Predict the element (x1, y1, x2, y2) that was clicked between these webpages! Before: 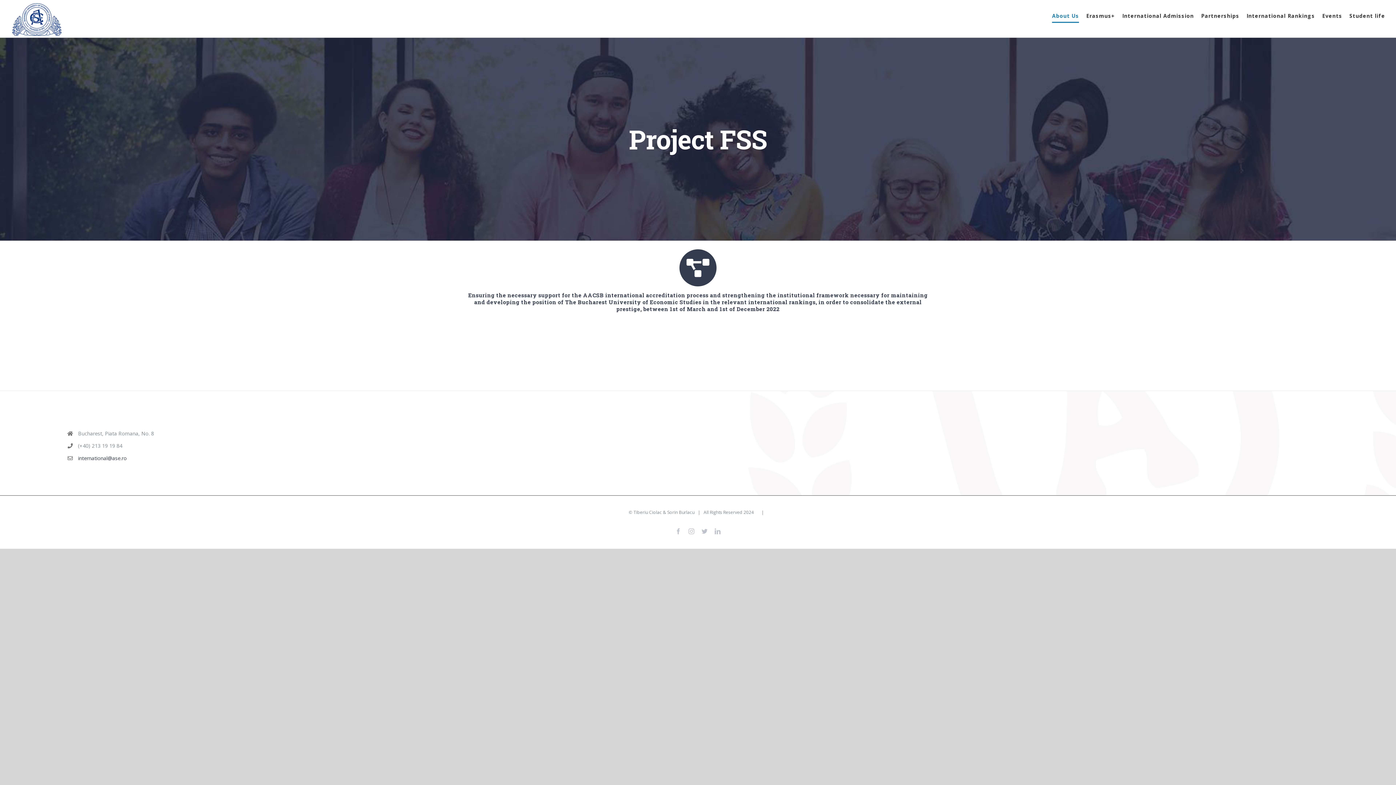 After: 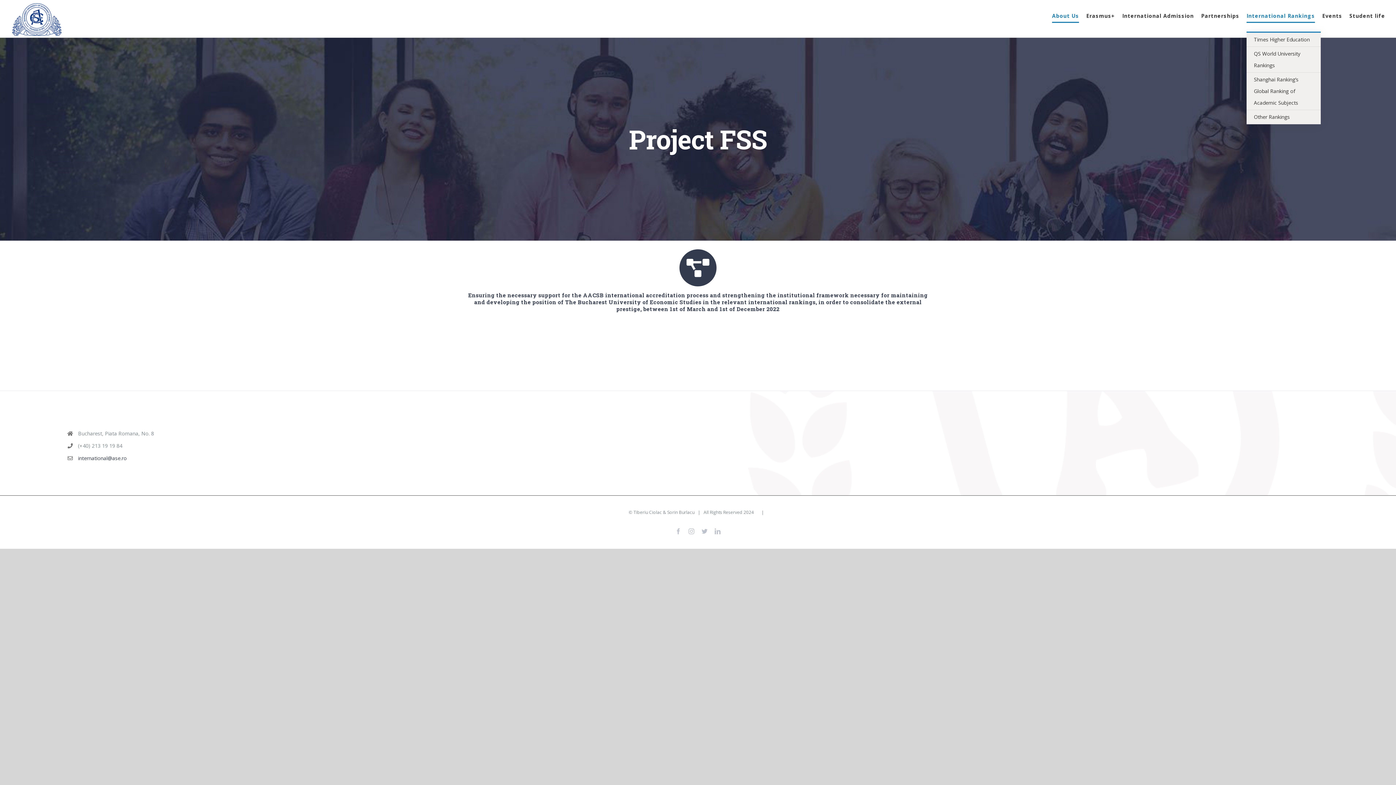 Action: label: International Rankings bbox: (1246, 0, 1315, 31)